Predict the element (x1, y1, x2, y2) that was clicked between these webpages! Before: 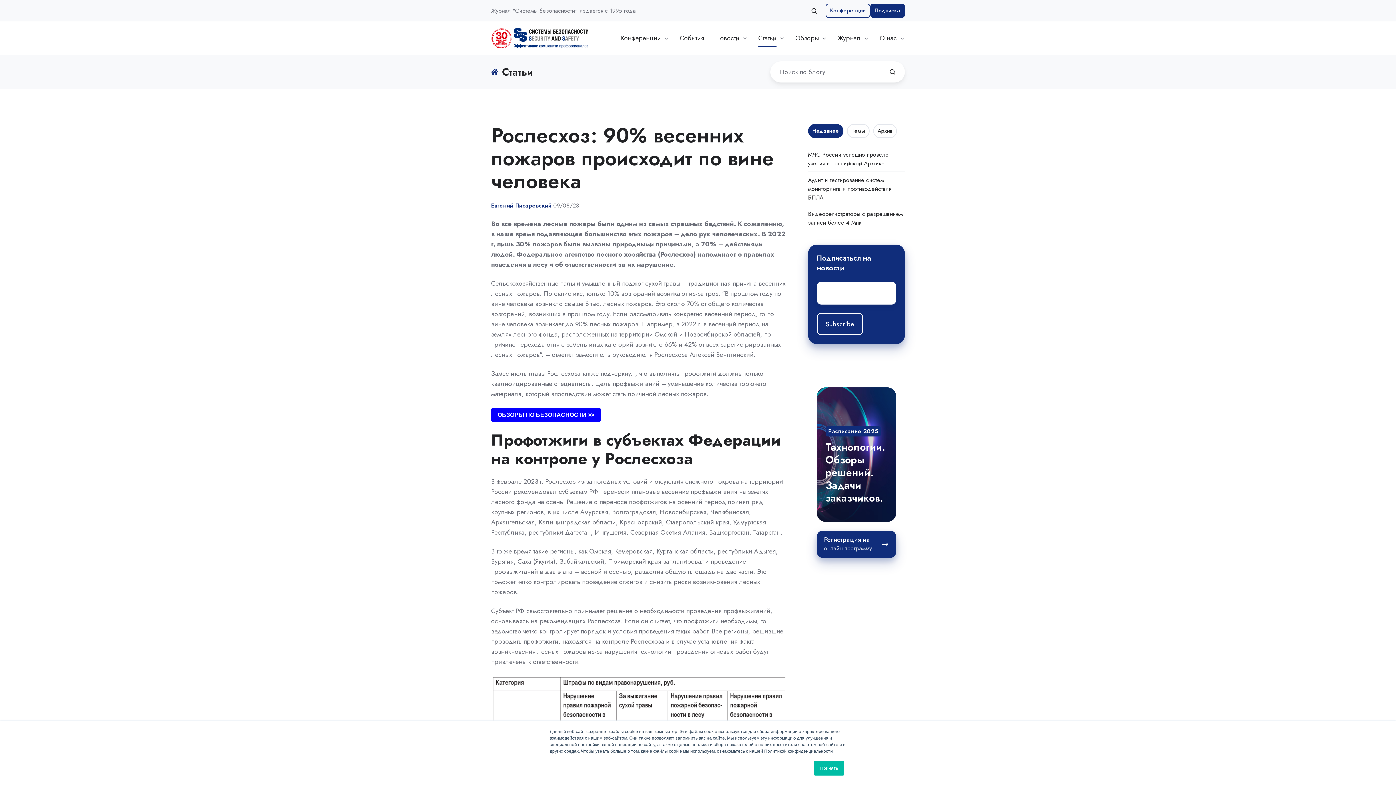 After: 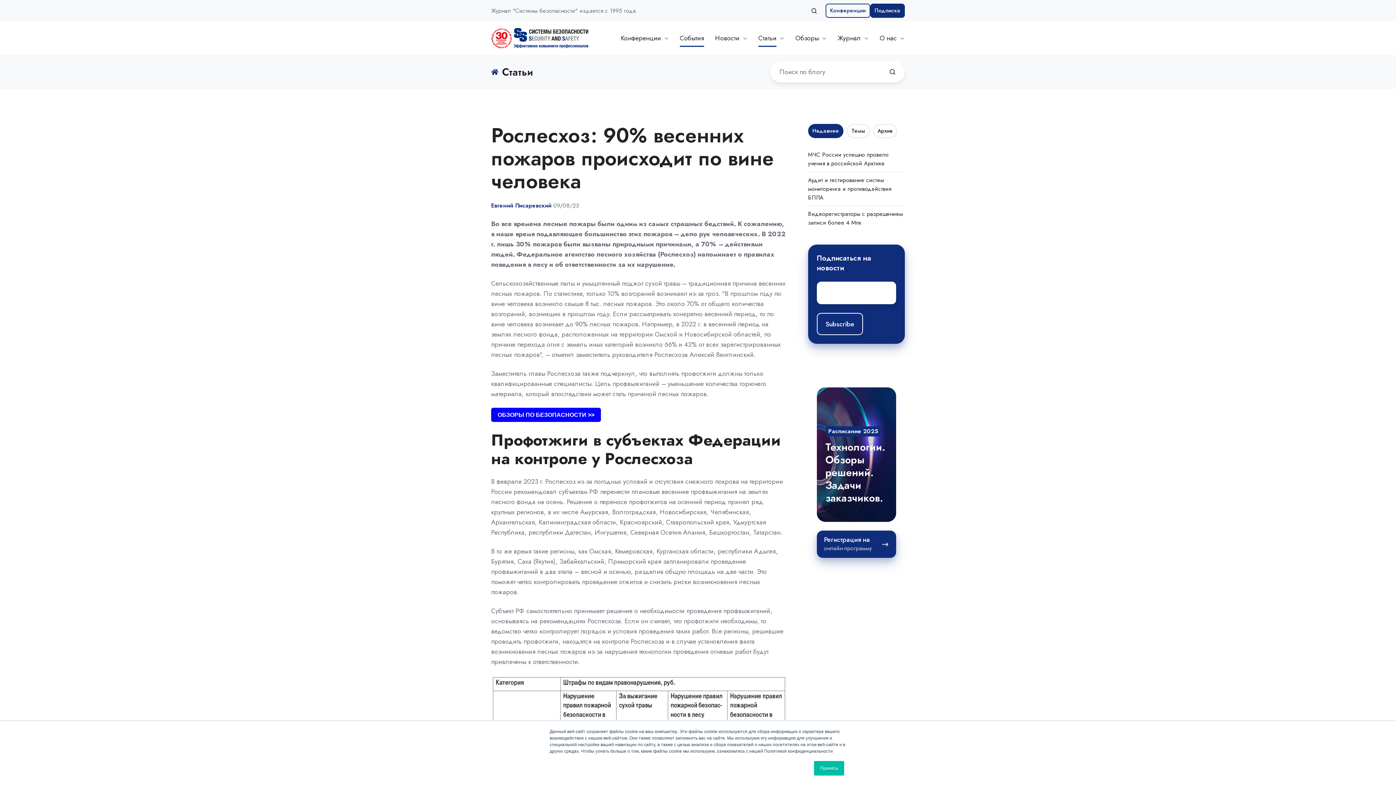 Action: bbox: (680, 29, 704, 47) label: События